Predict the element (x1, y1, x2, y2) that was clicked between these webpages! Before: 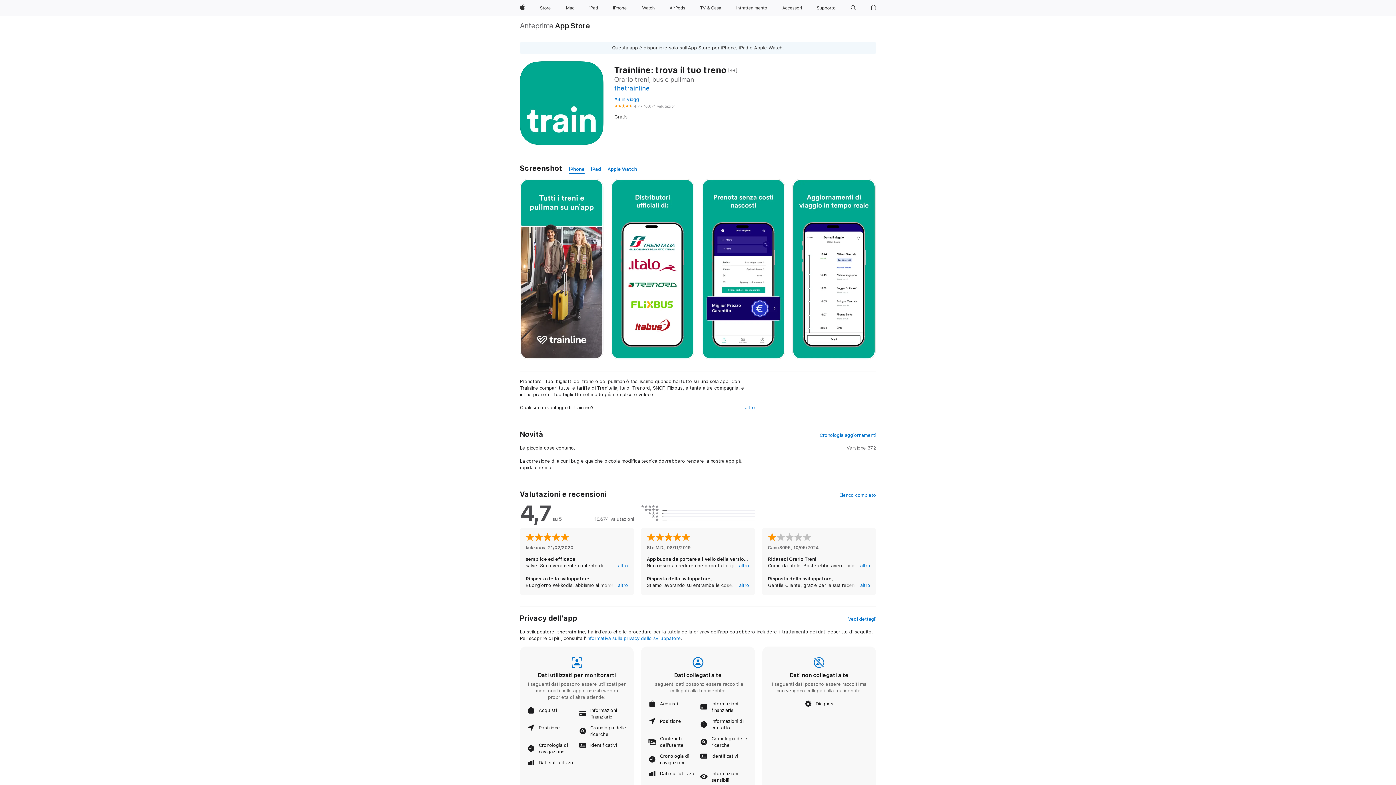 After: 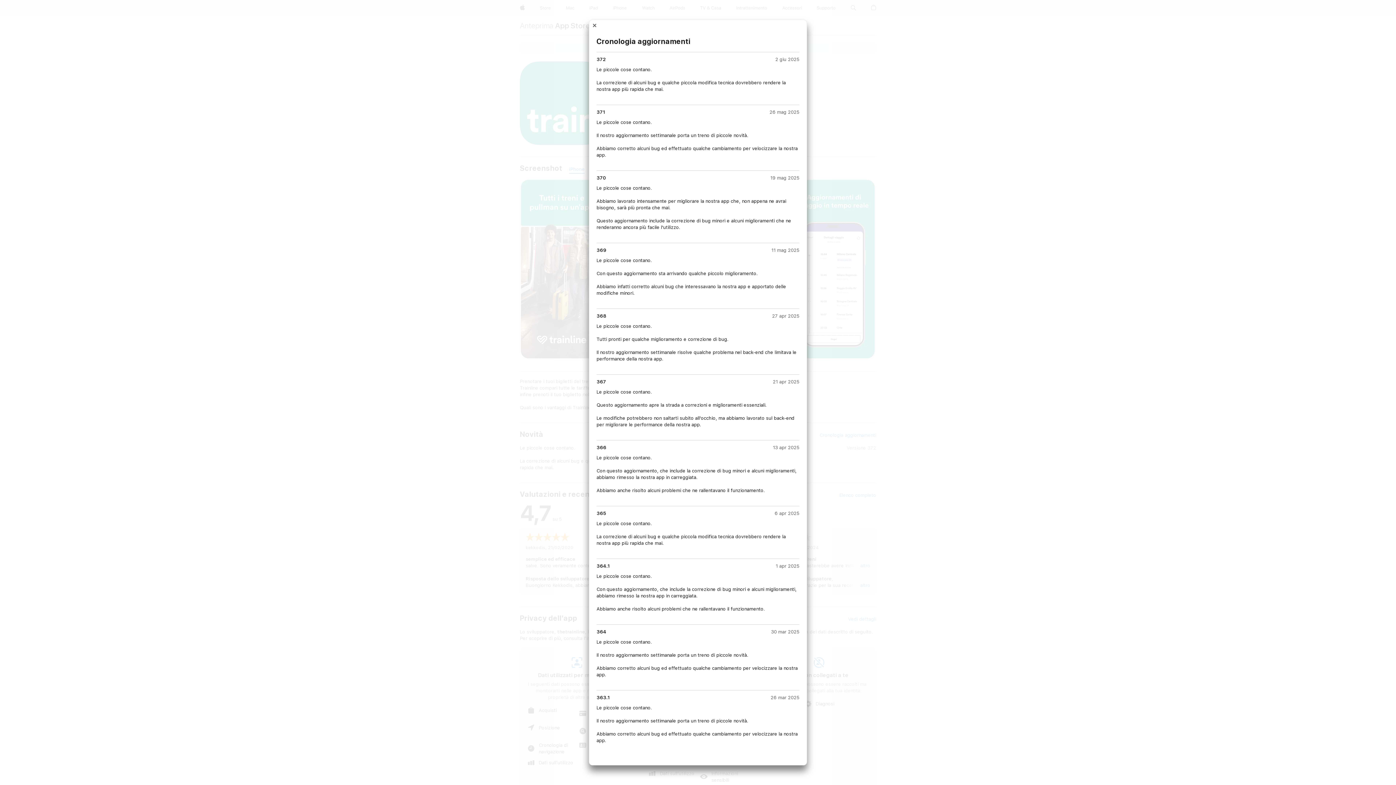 Action: label: Cronologia aggiornamenti bbox: (819, 432, 876, 438)